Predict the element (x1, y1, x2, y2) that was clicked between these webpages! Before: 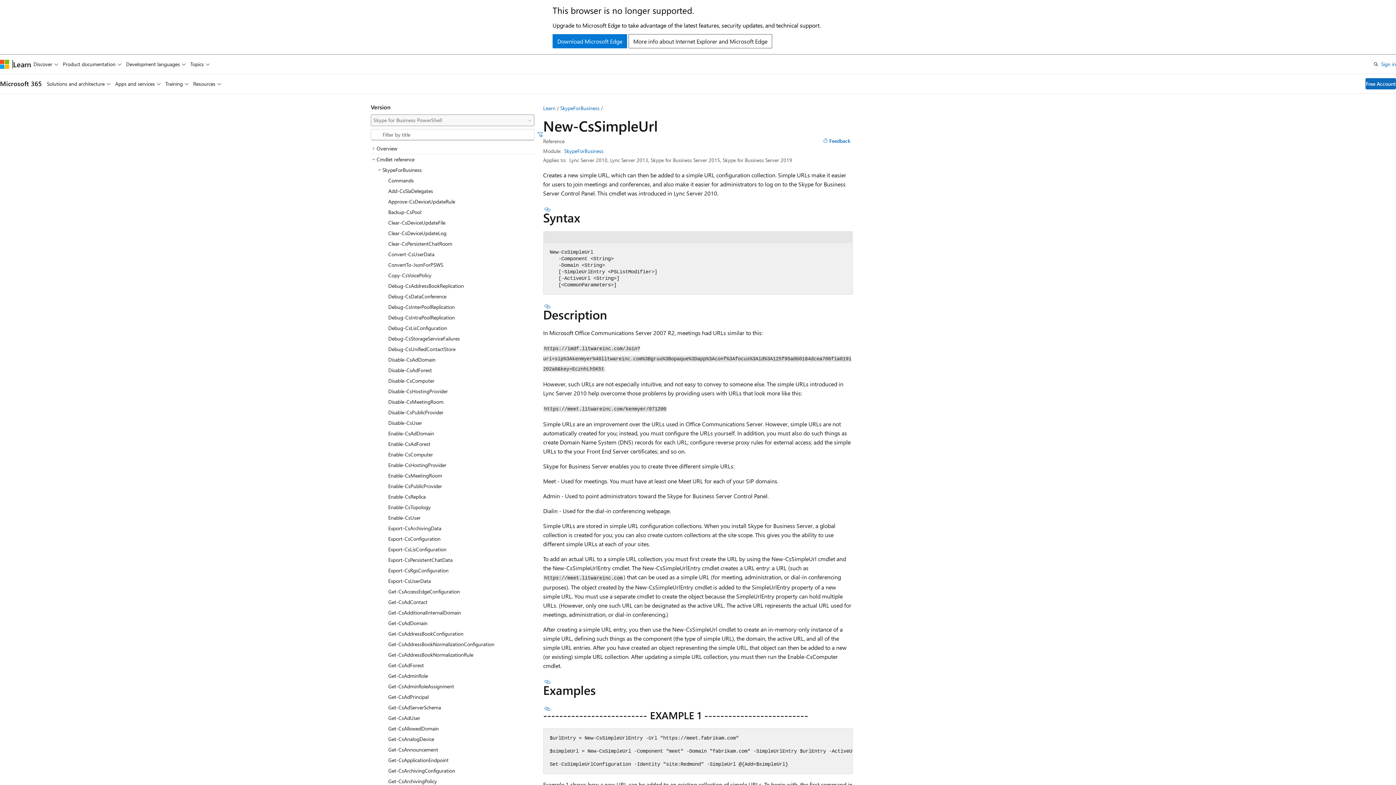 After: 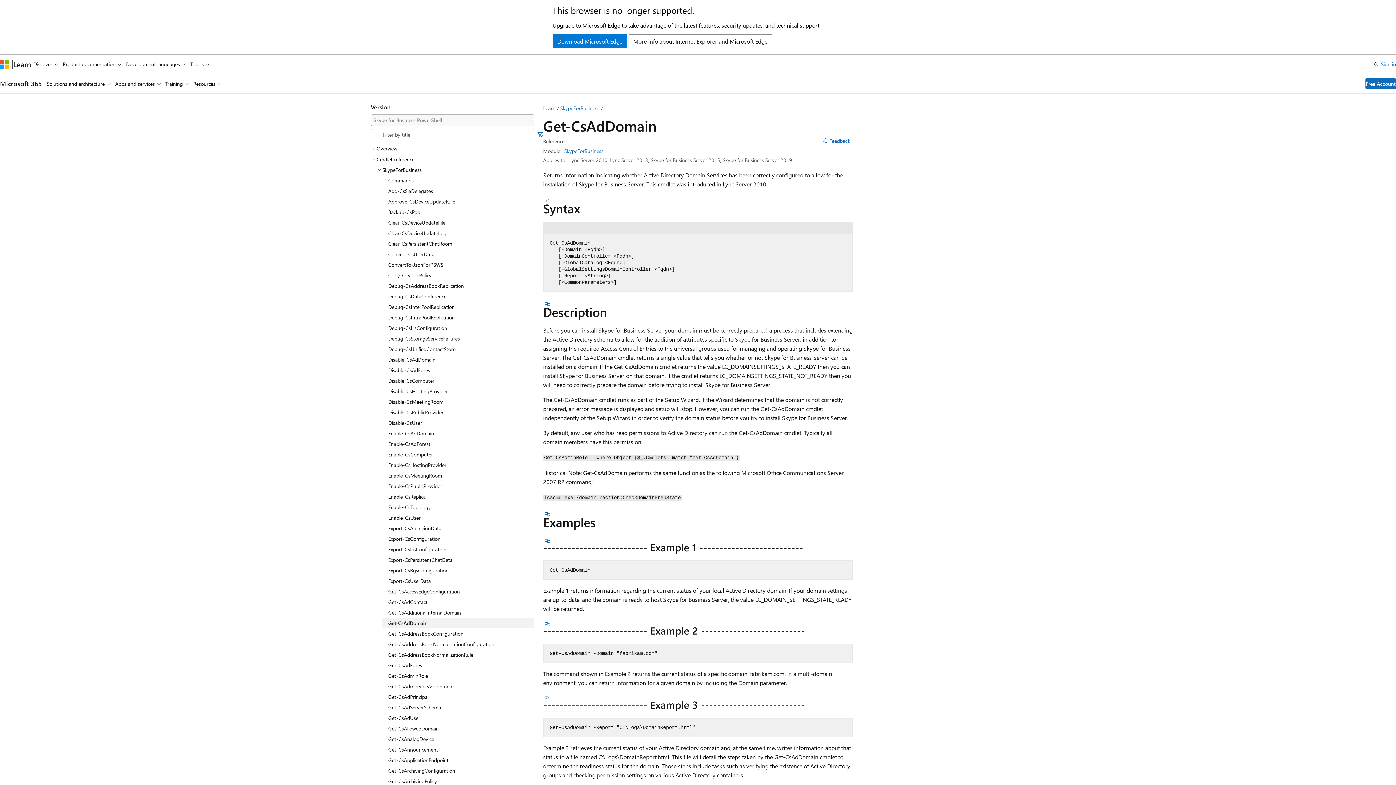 Action: bbox: (382, 618, 534, 628) label: Get-CsAdDomain